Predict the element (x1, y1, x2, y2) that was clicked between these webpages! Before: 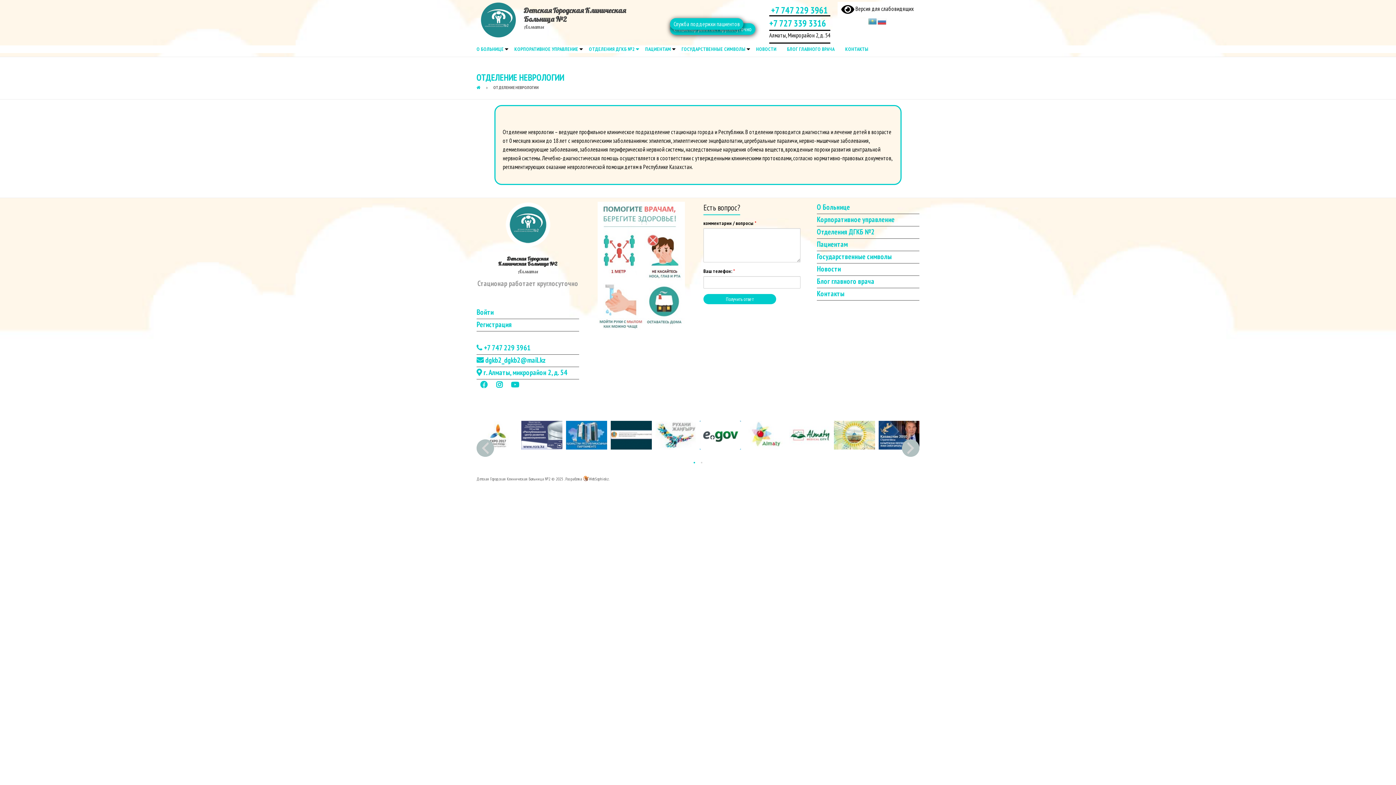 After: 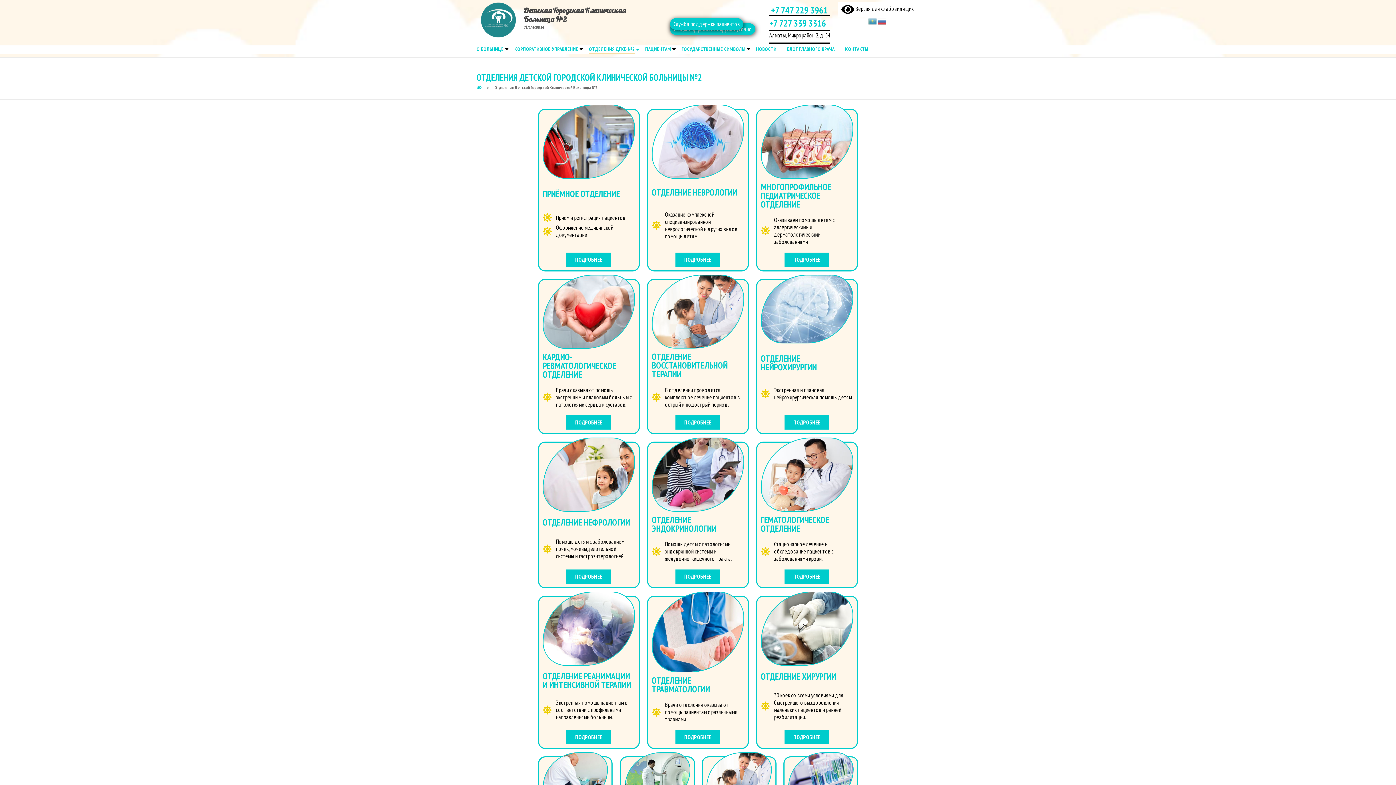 Action: bbox: (589, 45, 634, 53) label: ОТДЕЛЕНИЯ ДГКБ №2